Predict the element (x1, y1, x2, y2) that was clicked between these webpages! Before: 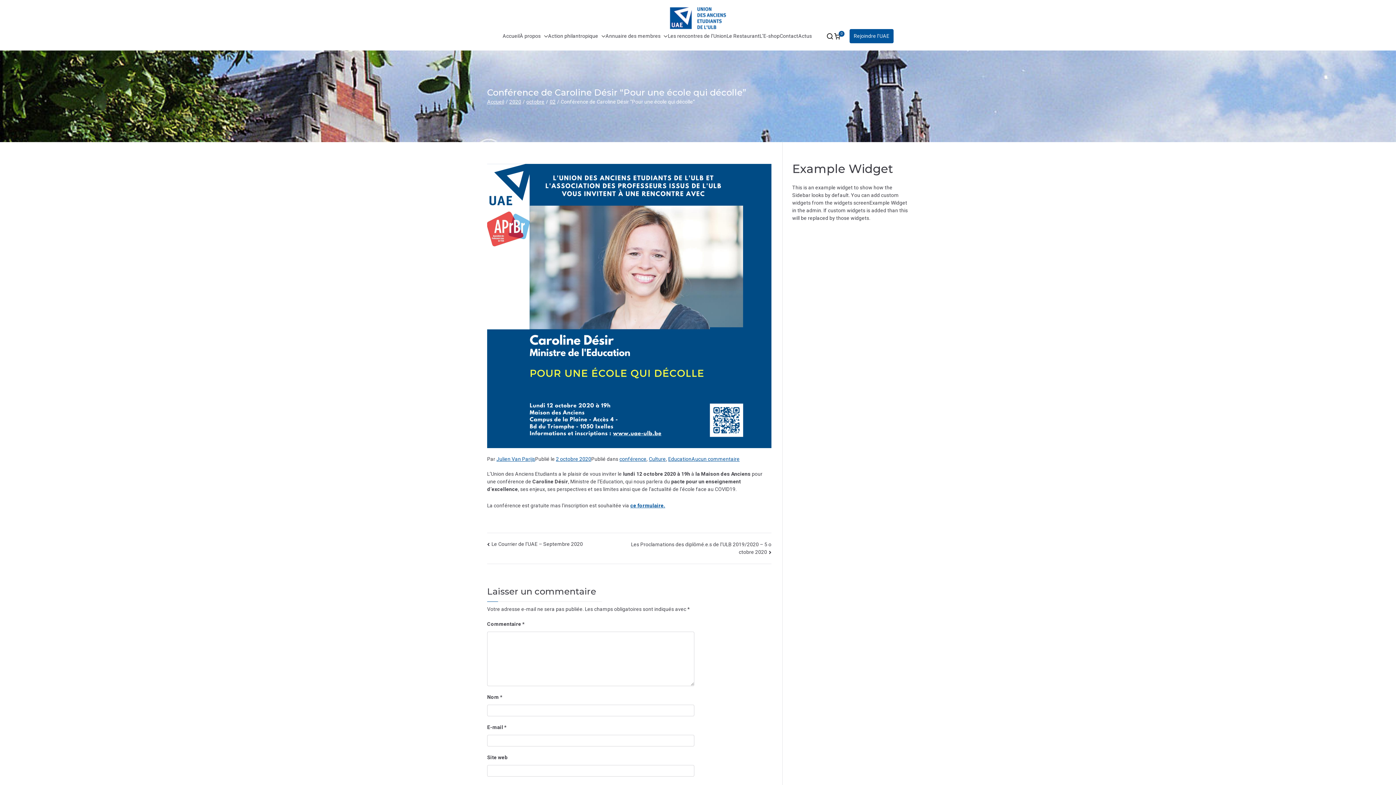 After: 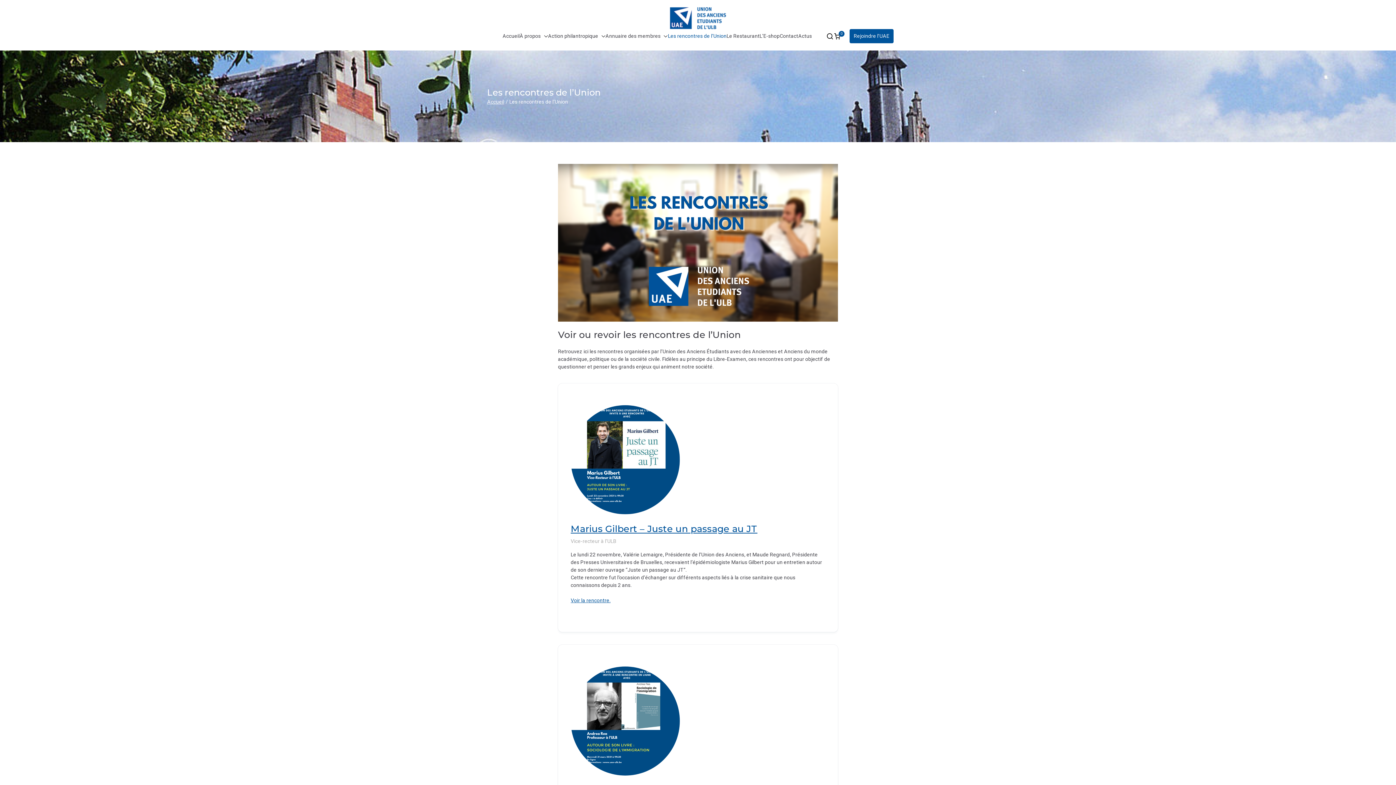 Action: label: Les rencontres de l’Union bbox: (668, 32, 726, 40)